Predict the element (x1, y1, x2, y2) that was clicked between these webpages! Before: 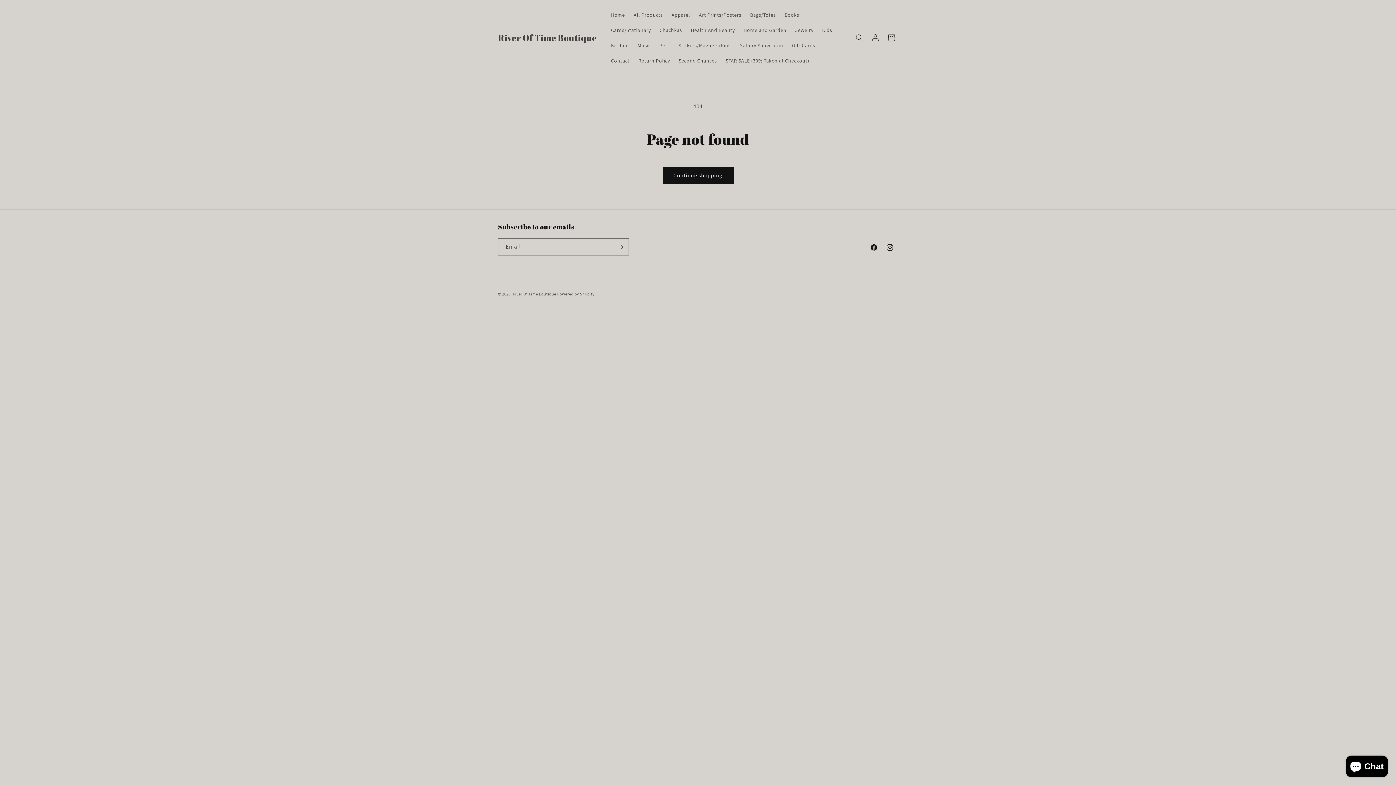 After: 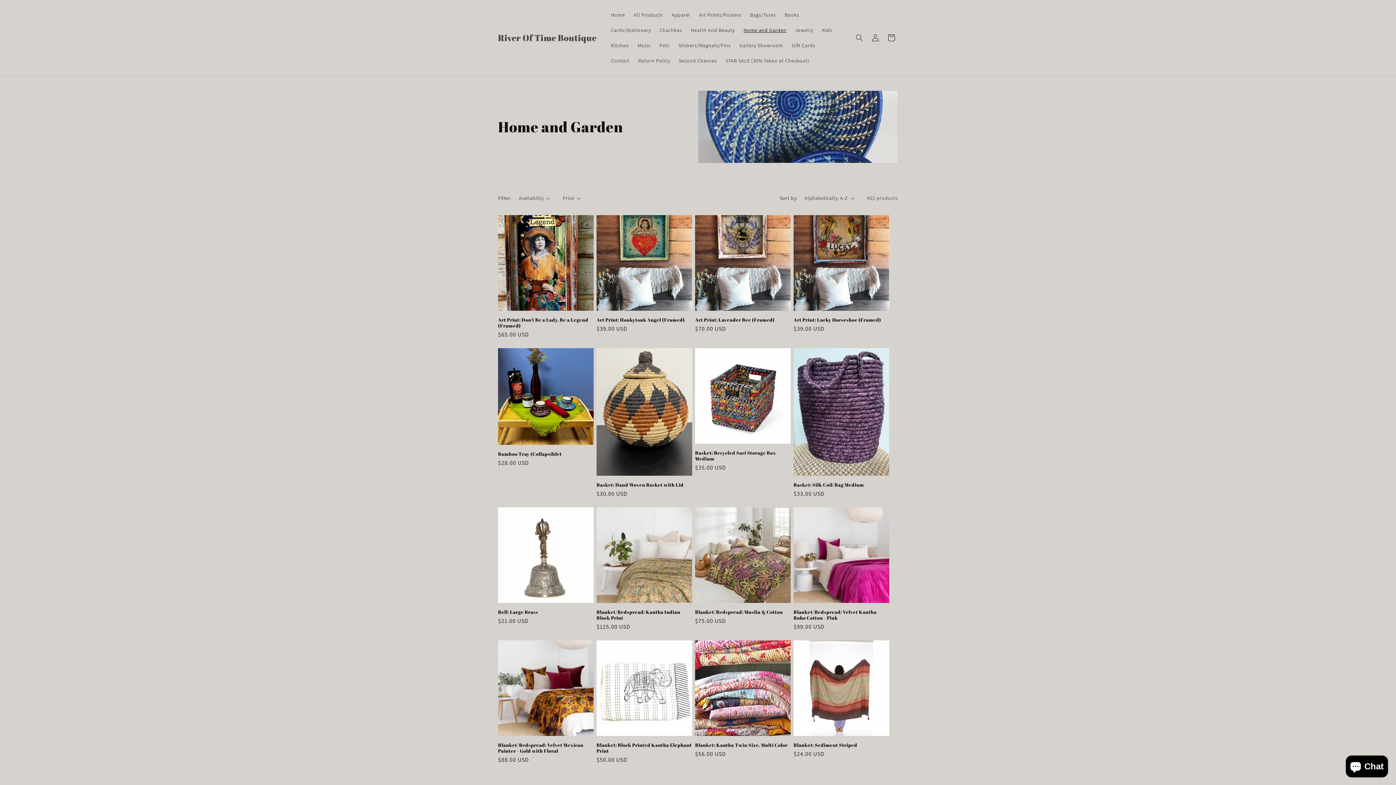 Action: bbox: (739, 22, 791, 37) label: Home and Garden